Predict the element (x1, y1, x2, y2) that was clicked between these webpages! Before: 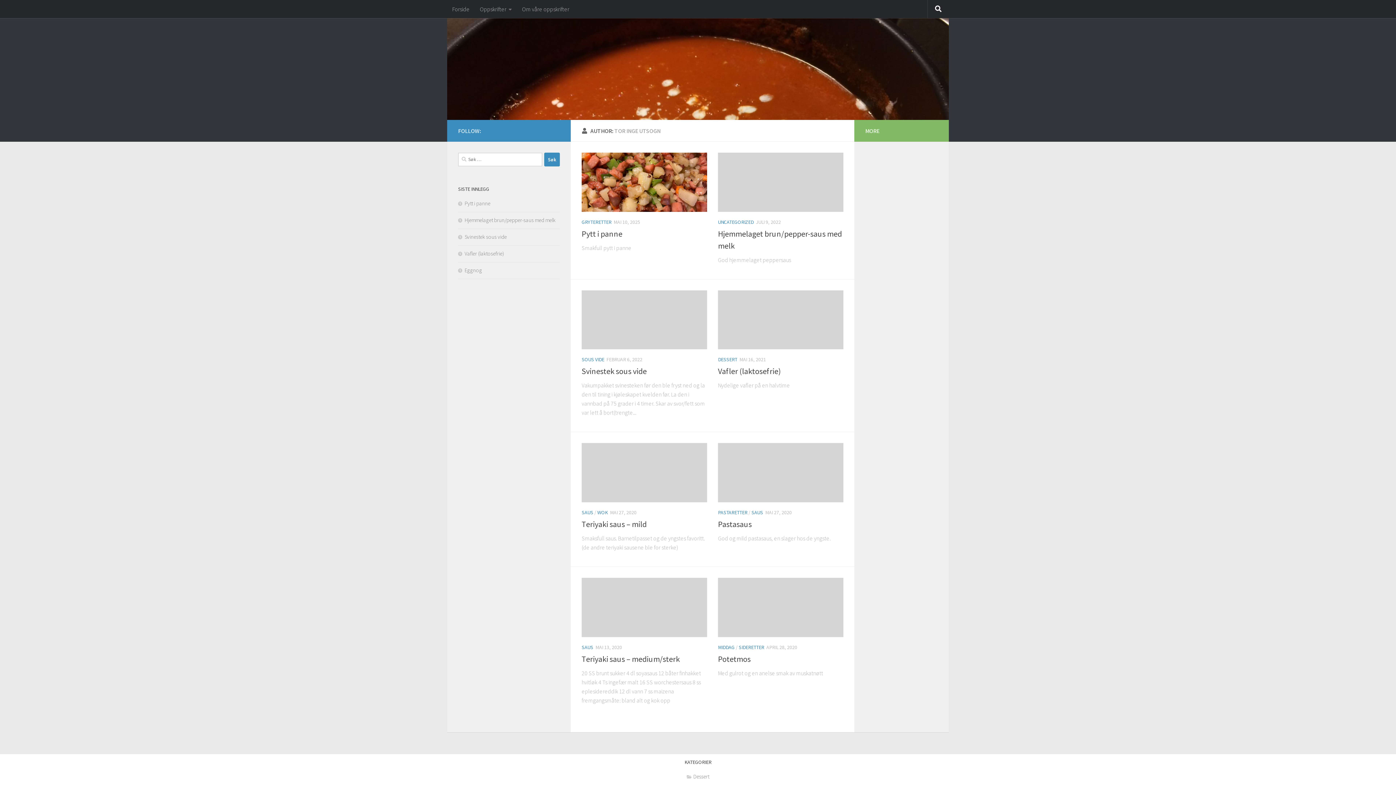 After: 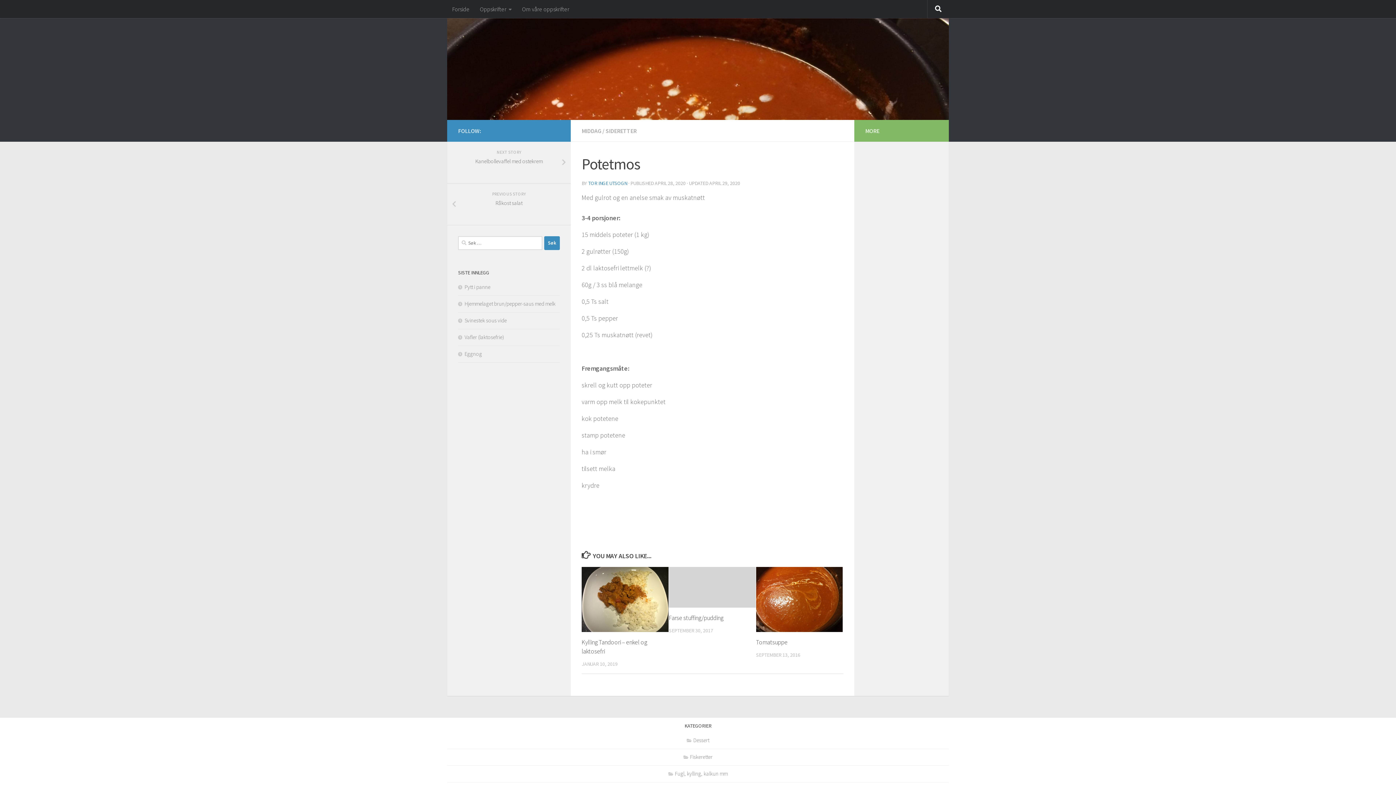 Action: bbox: (718, 578, 843, 637)